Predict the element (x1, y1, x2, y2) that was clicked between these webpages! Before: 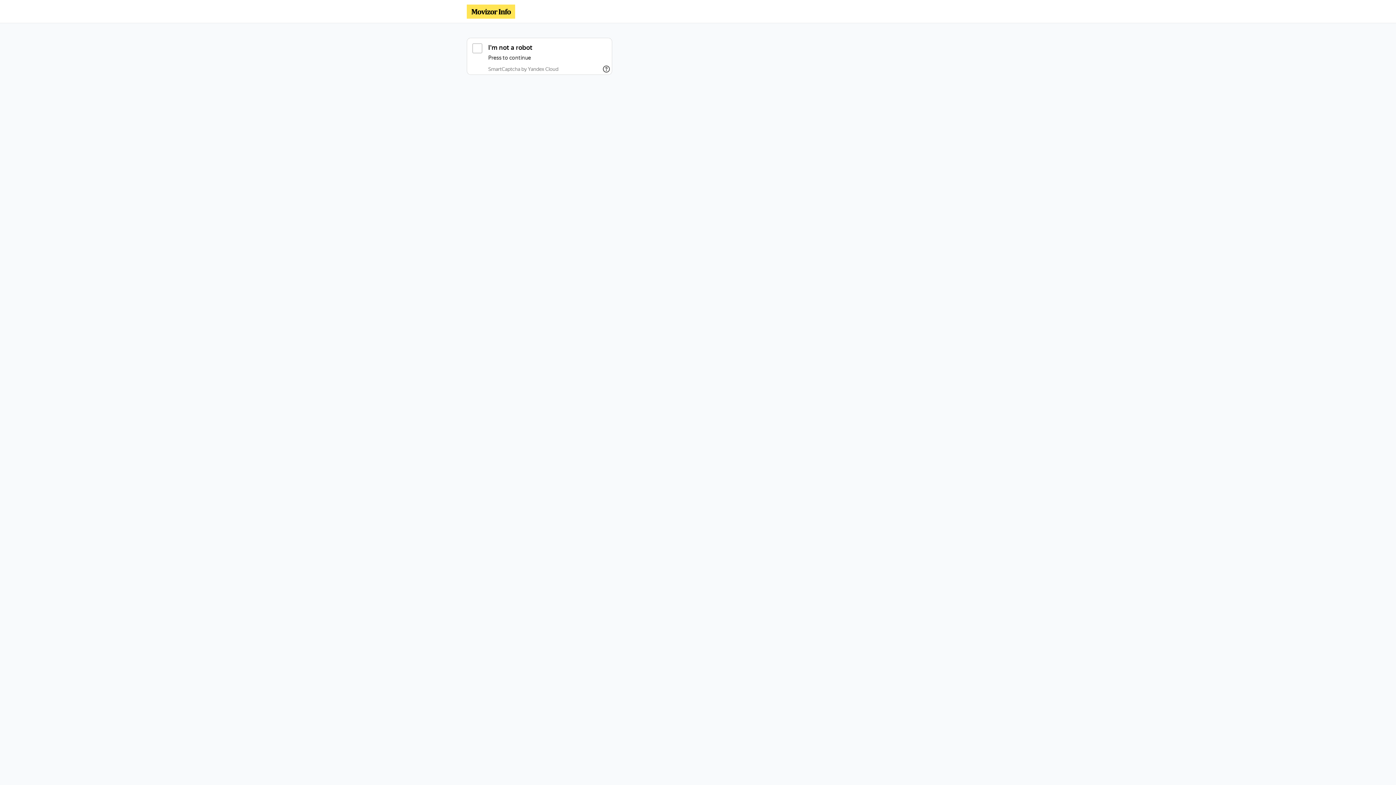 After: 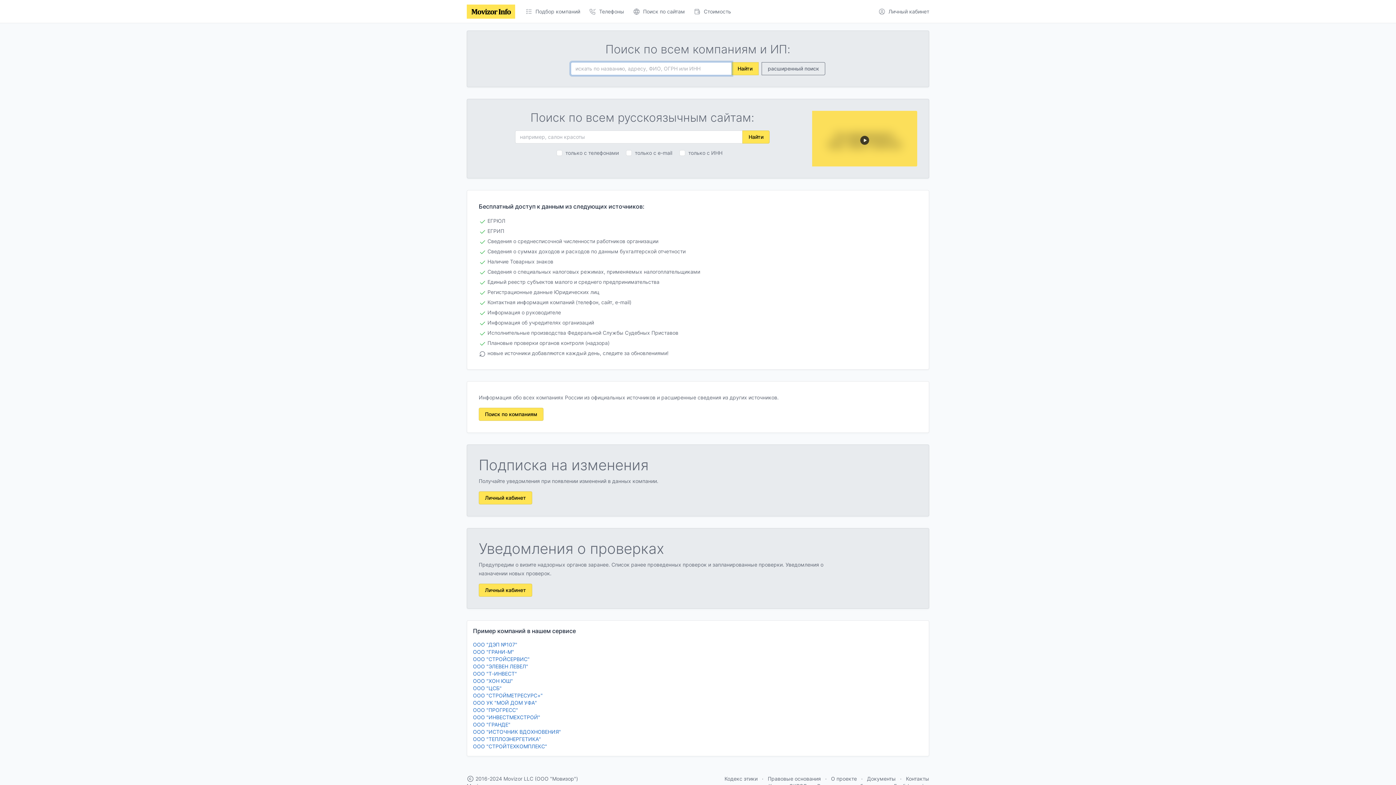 Action: bbox: (466, 4, 515, 18)